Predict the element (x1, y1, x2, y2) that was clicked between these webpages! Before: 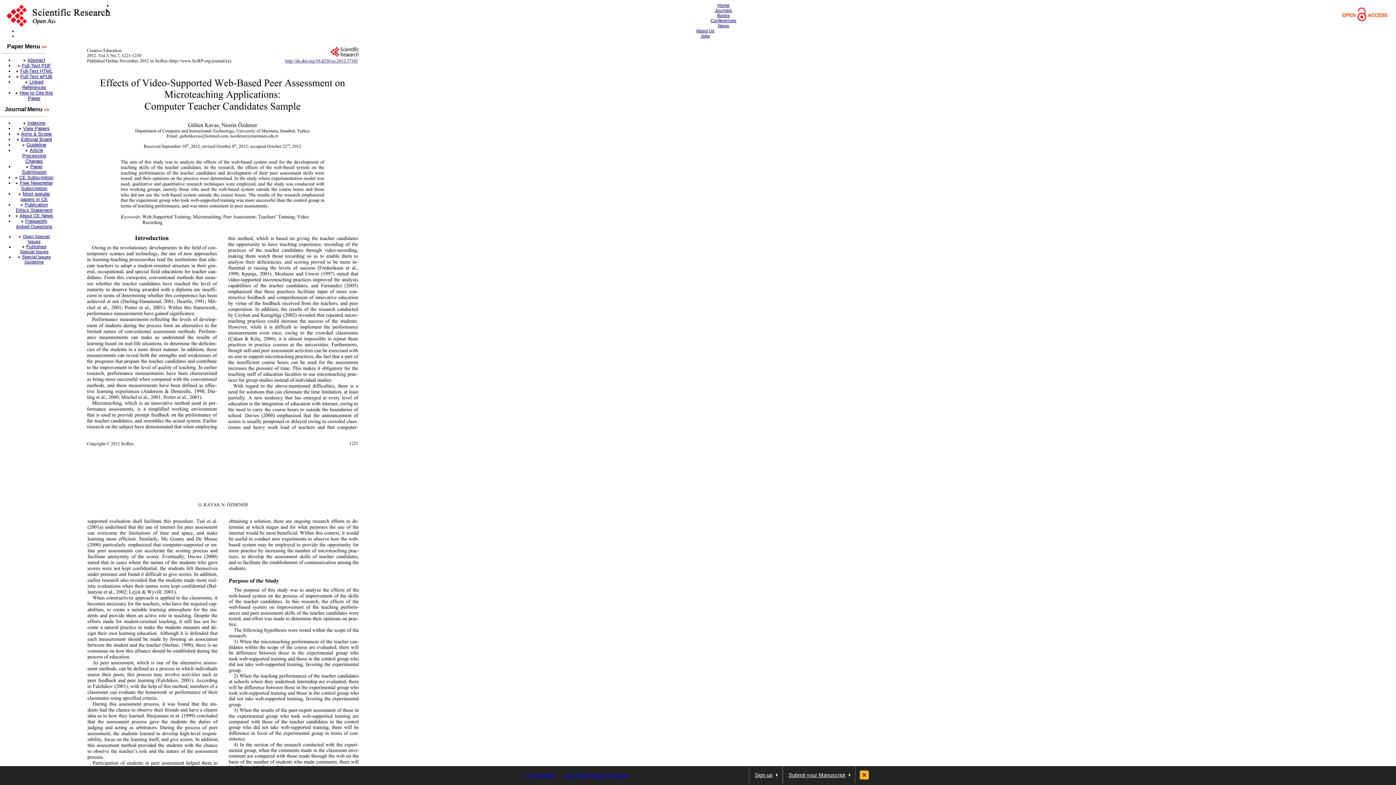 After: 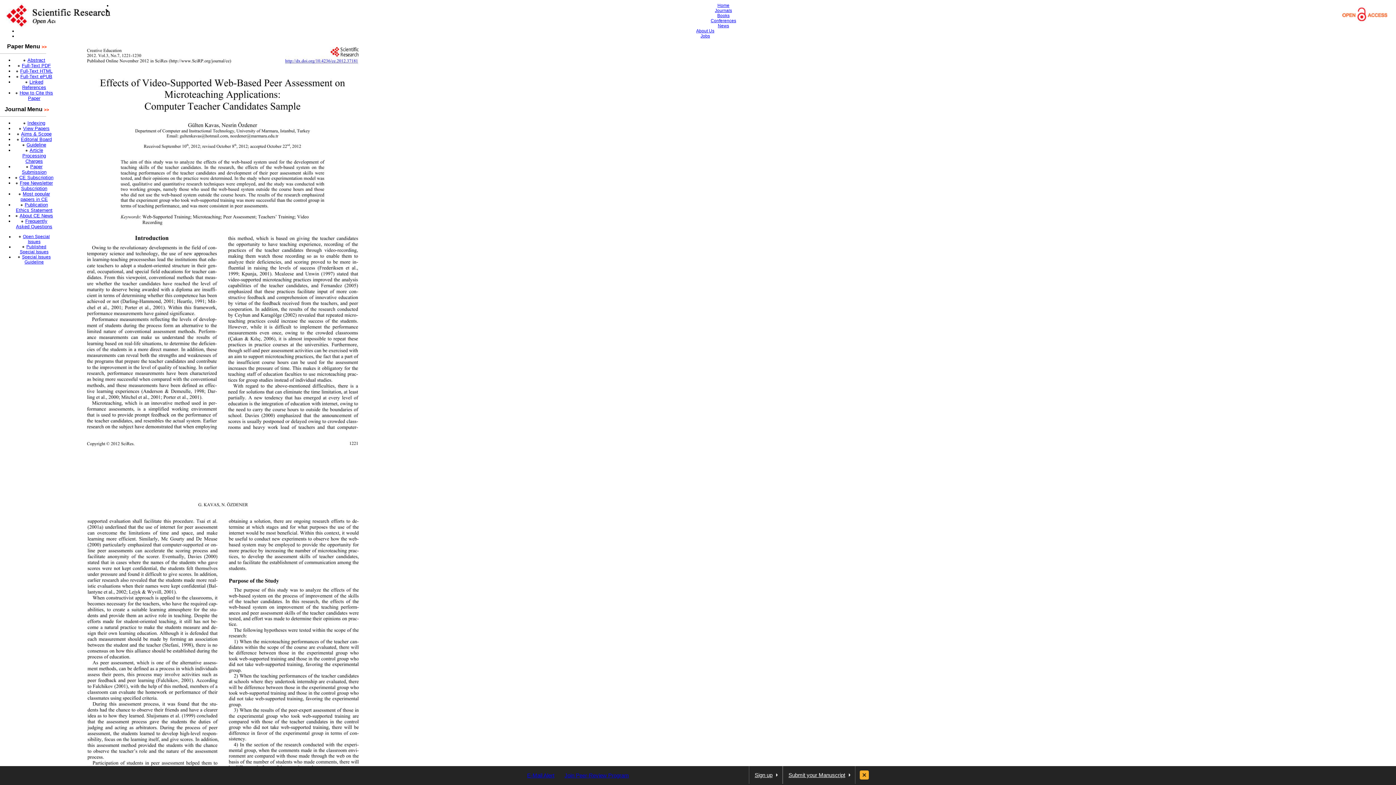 Action: label: News bbox: (718, 23, 729, 28)